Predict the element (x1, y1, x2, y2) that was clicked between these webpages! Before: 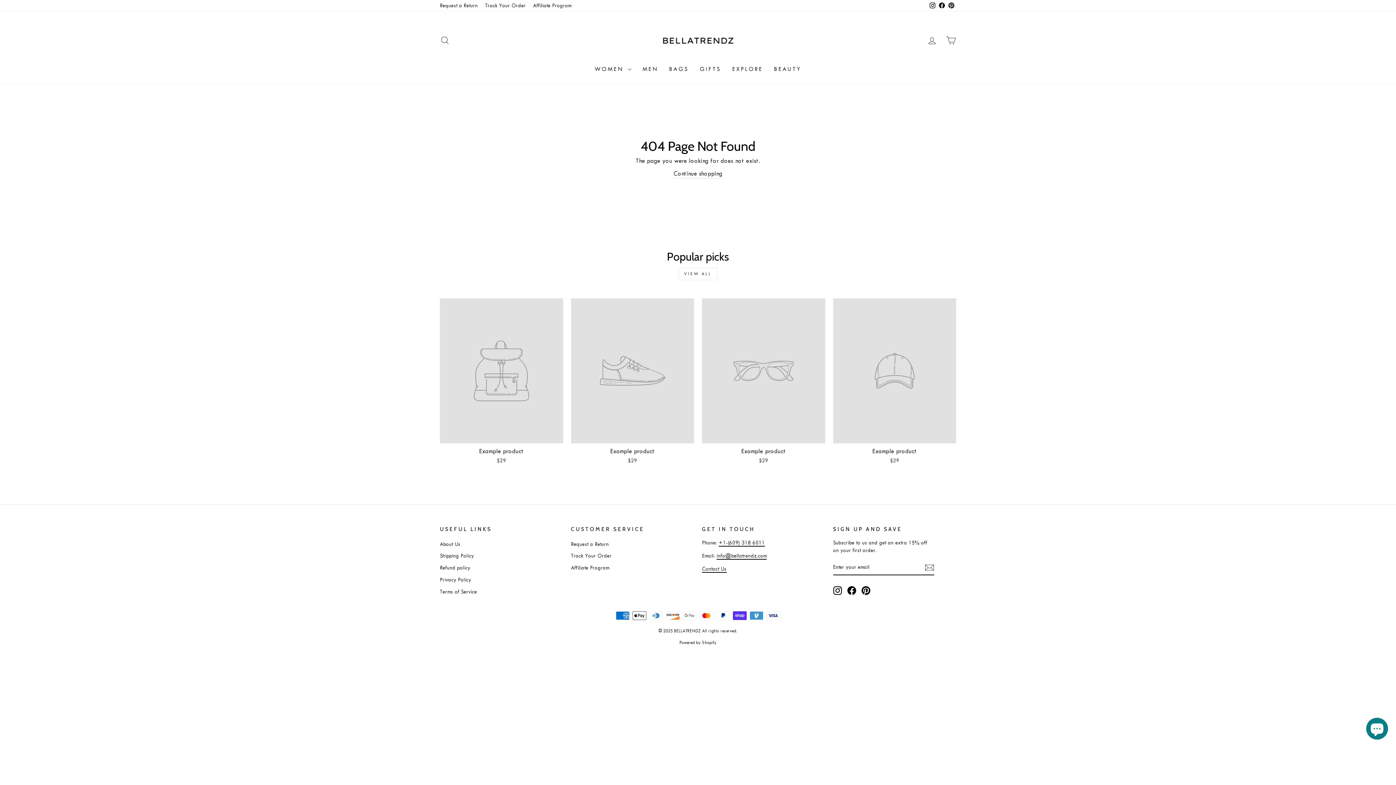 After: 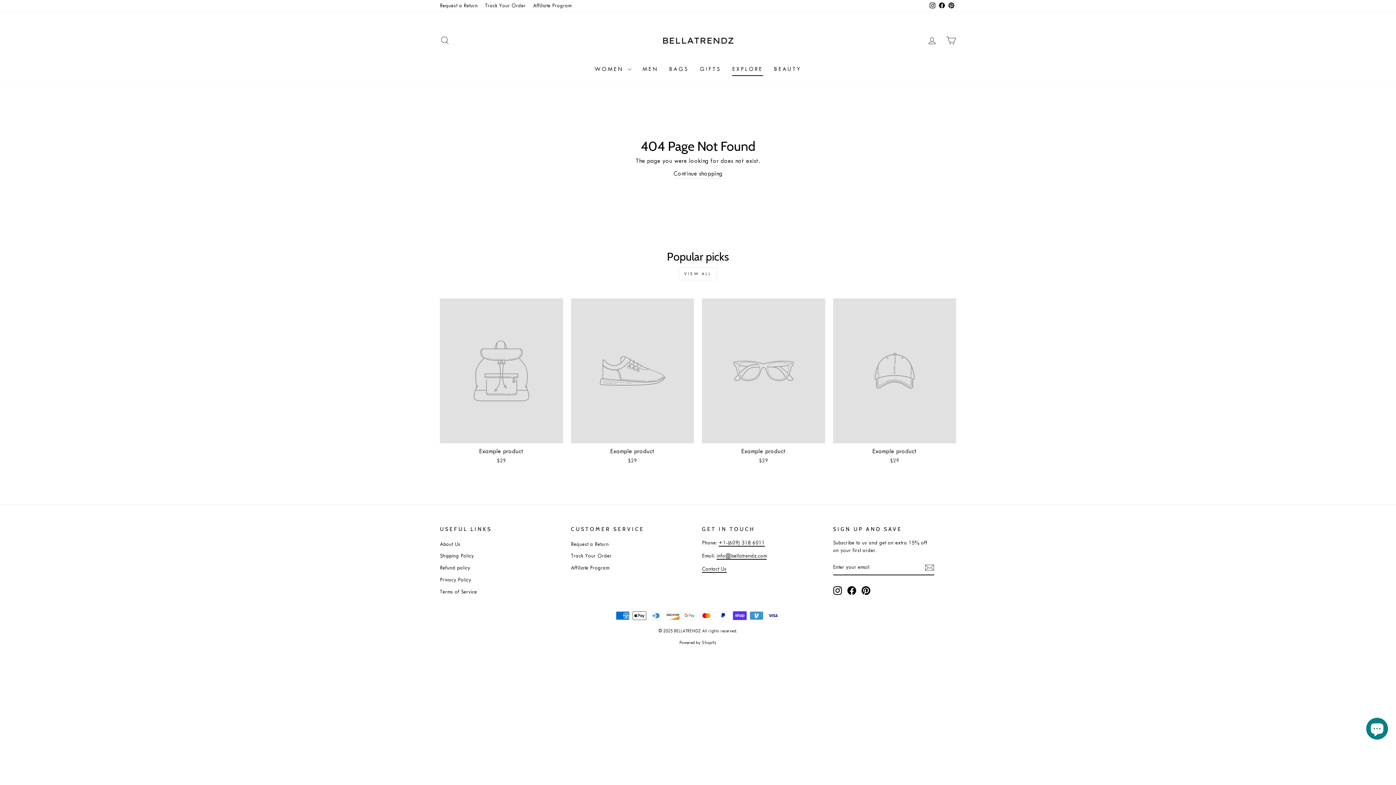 Action: label: EXPLORE bbox: (726, 62, 768, 76)